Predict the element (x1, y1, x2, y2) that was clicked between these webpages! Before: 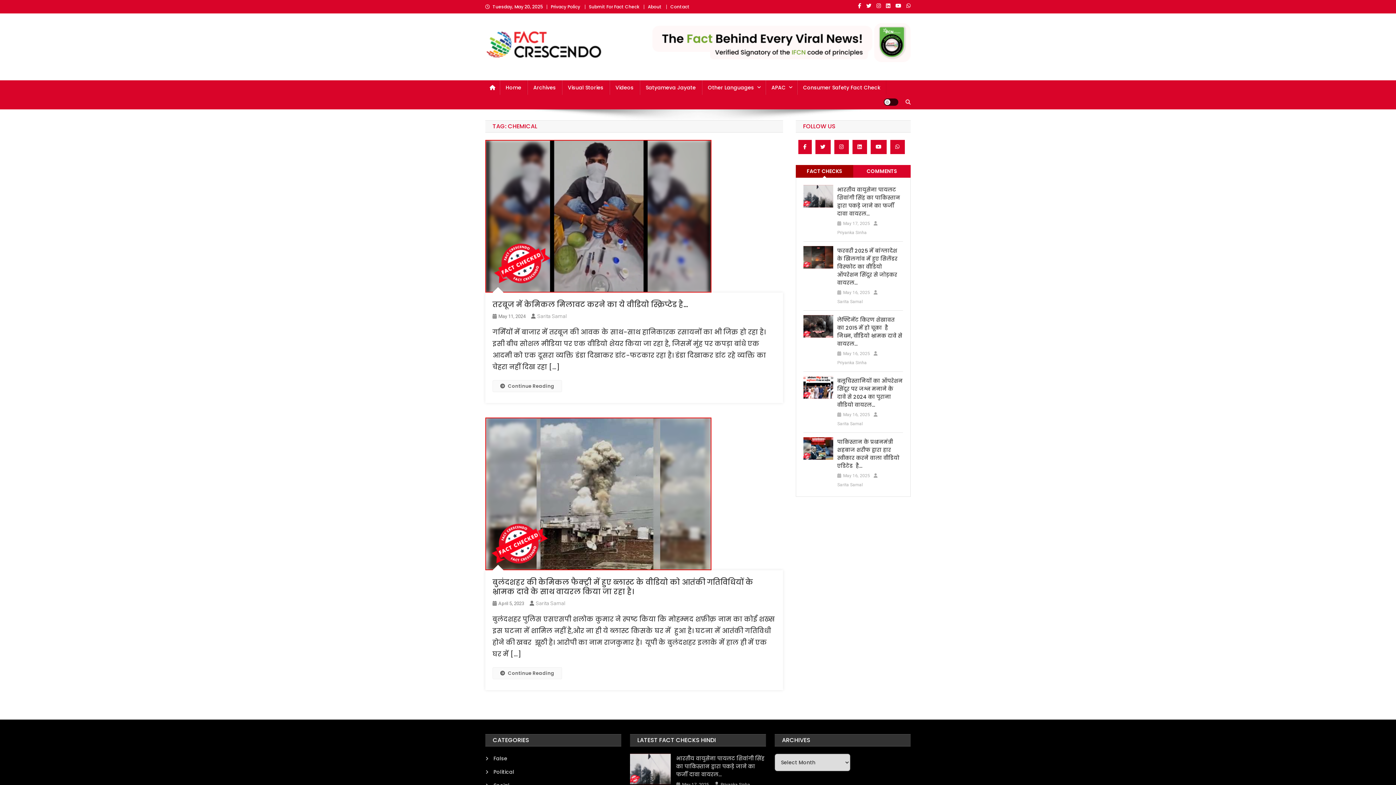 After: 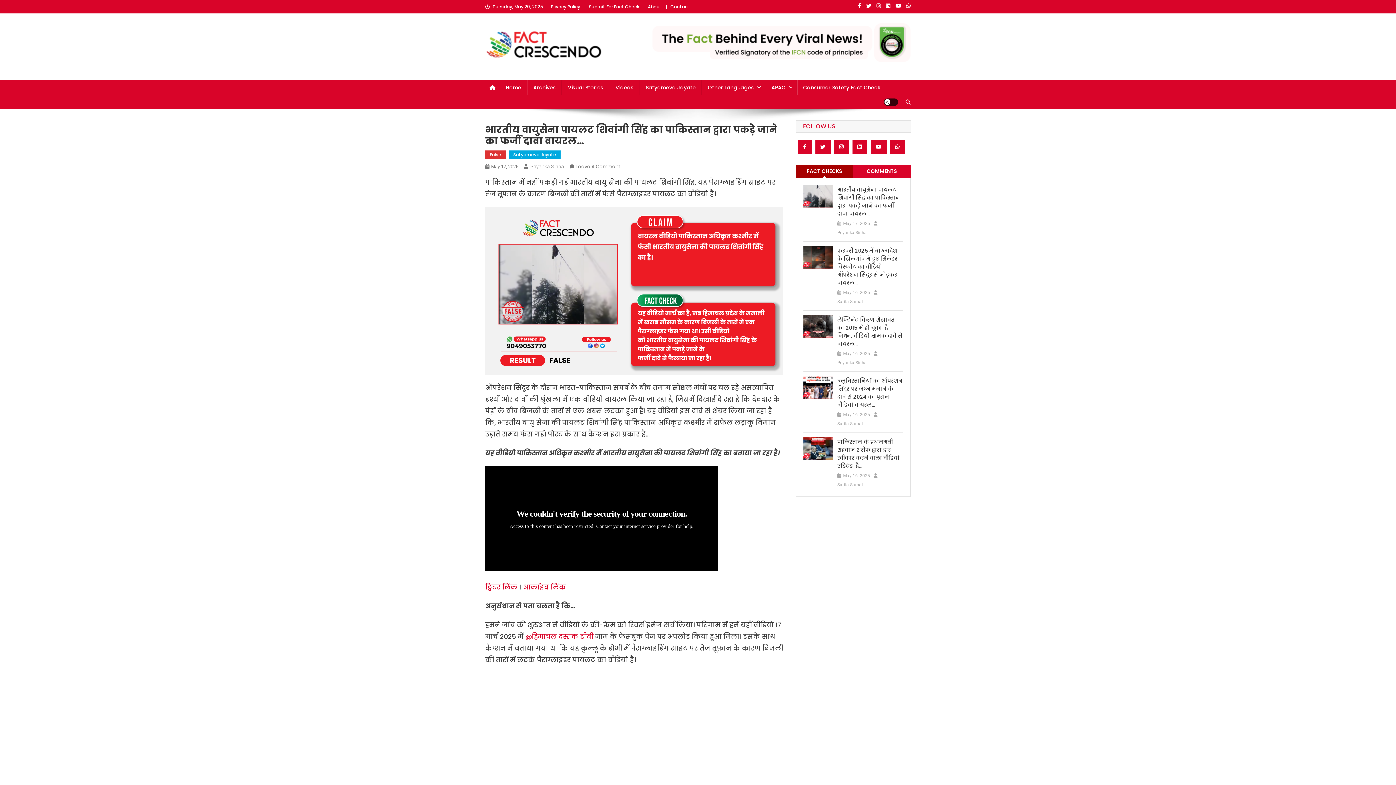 Action: bbox: (630, 765, 671, 772)